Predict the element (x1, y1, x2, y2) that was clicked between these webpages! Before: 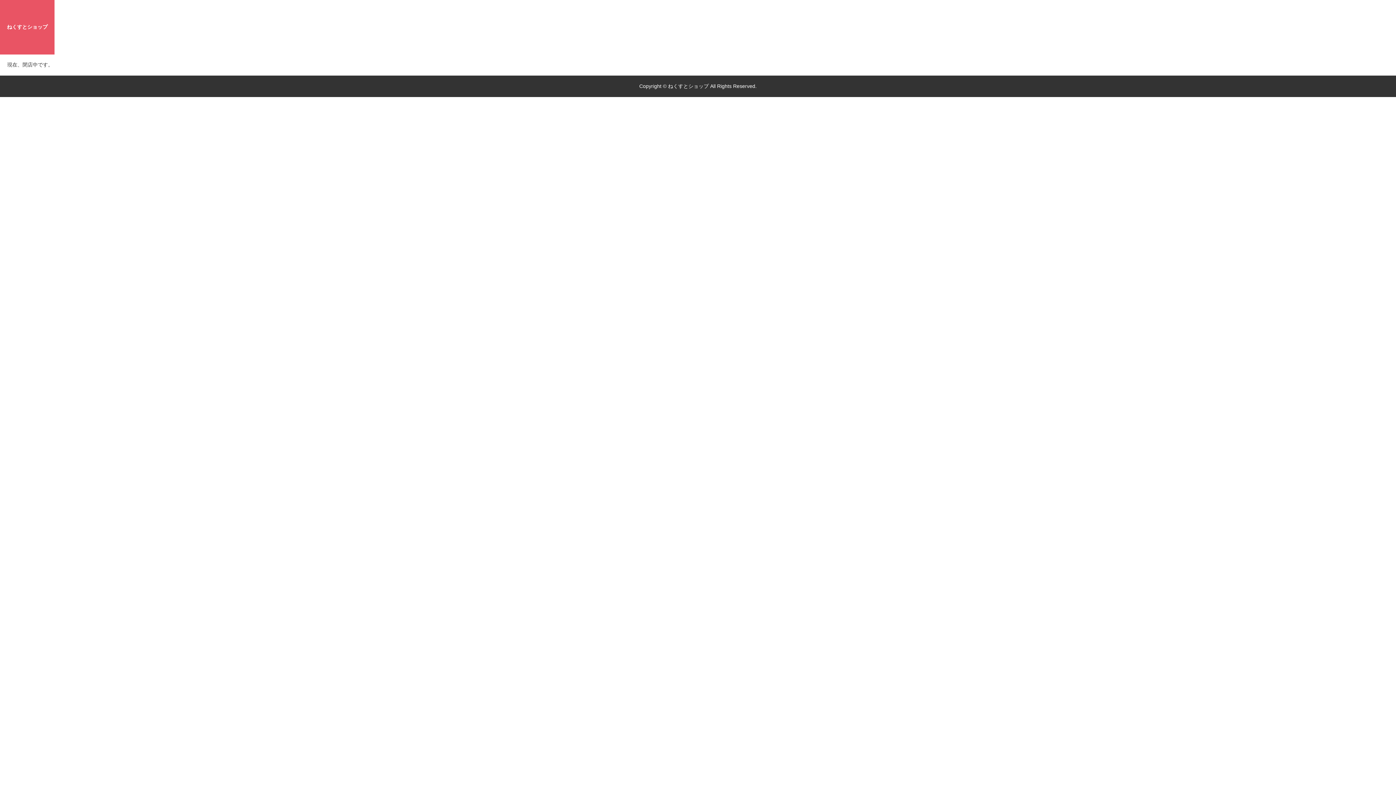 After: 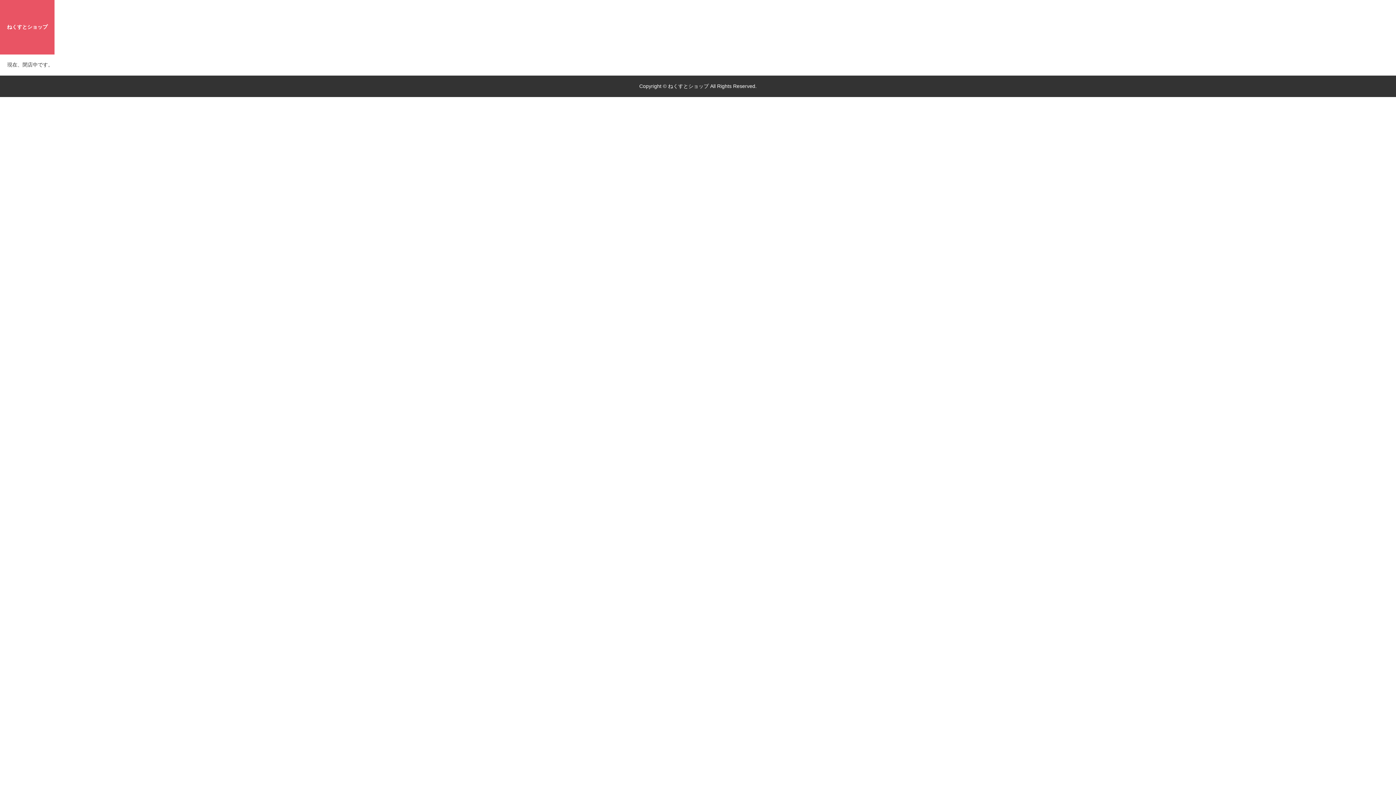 Action: bbox: (0, 0, 54, 54) label: ねくすとショップ